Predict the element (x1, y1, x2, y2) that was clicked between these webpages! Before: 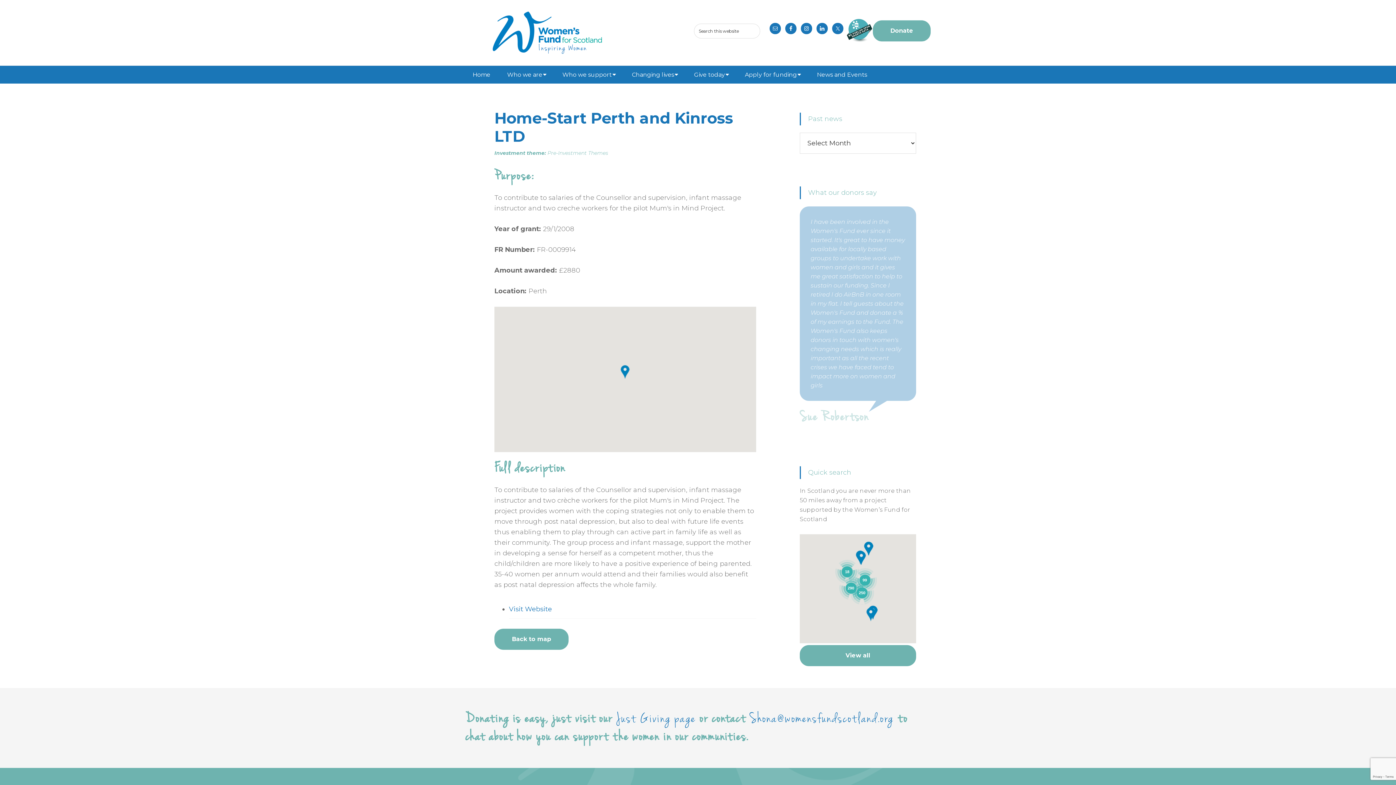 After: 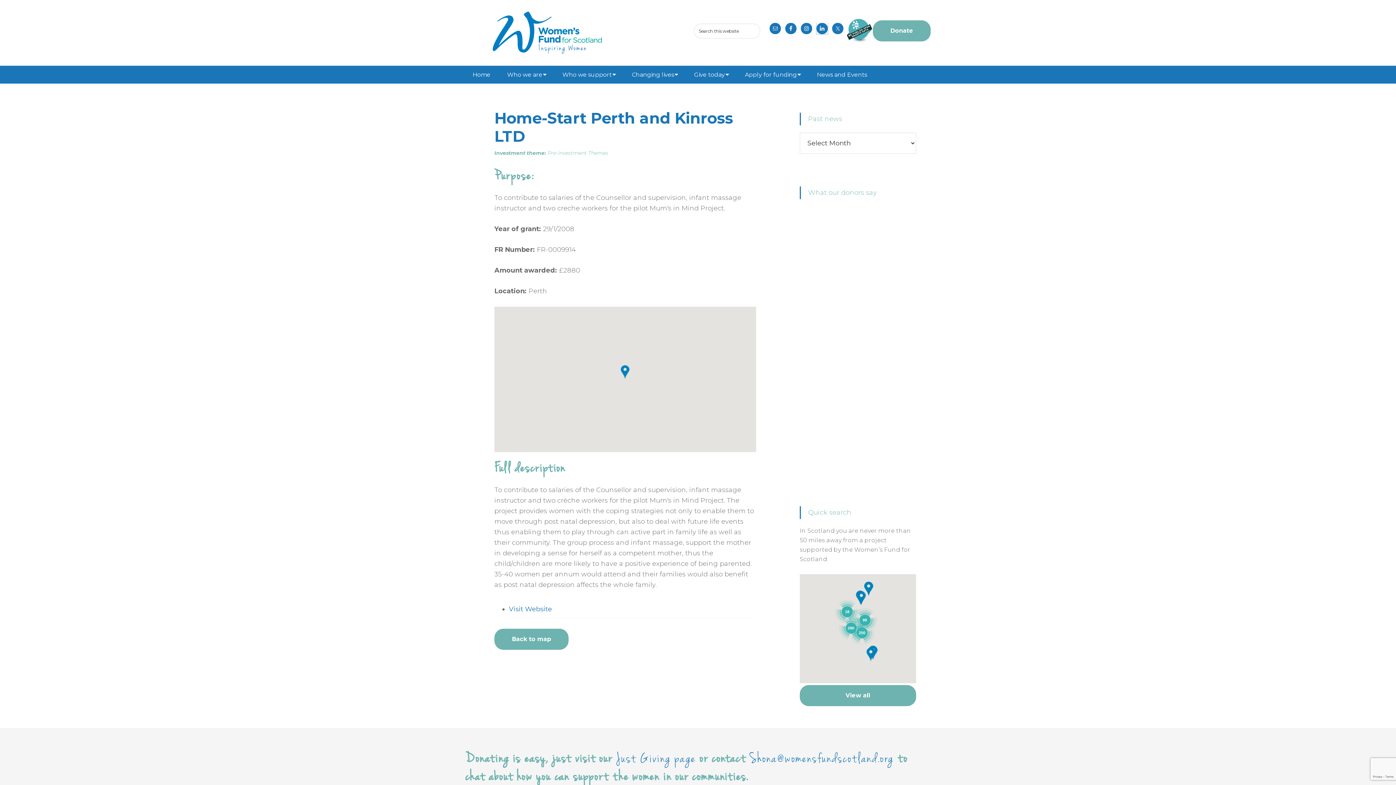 Action: bbox: (816, 22, 828, 34)